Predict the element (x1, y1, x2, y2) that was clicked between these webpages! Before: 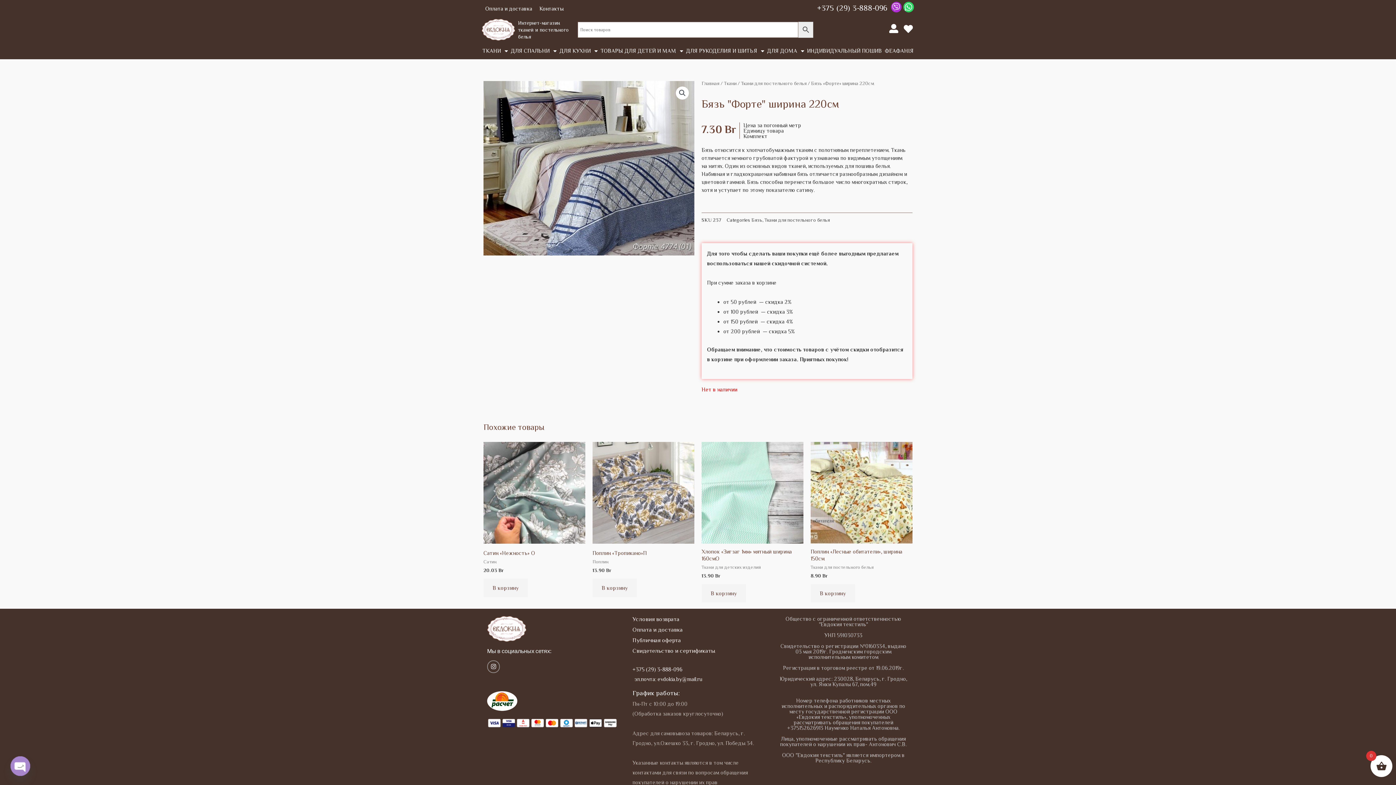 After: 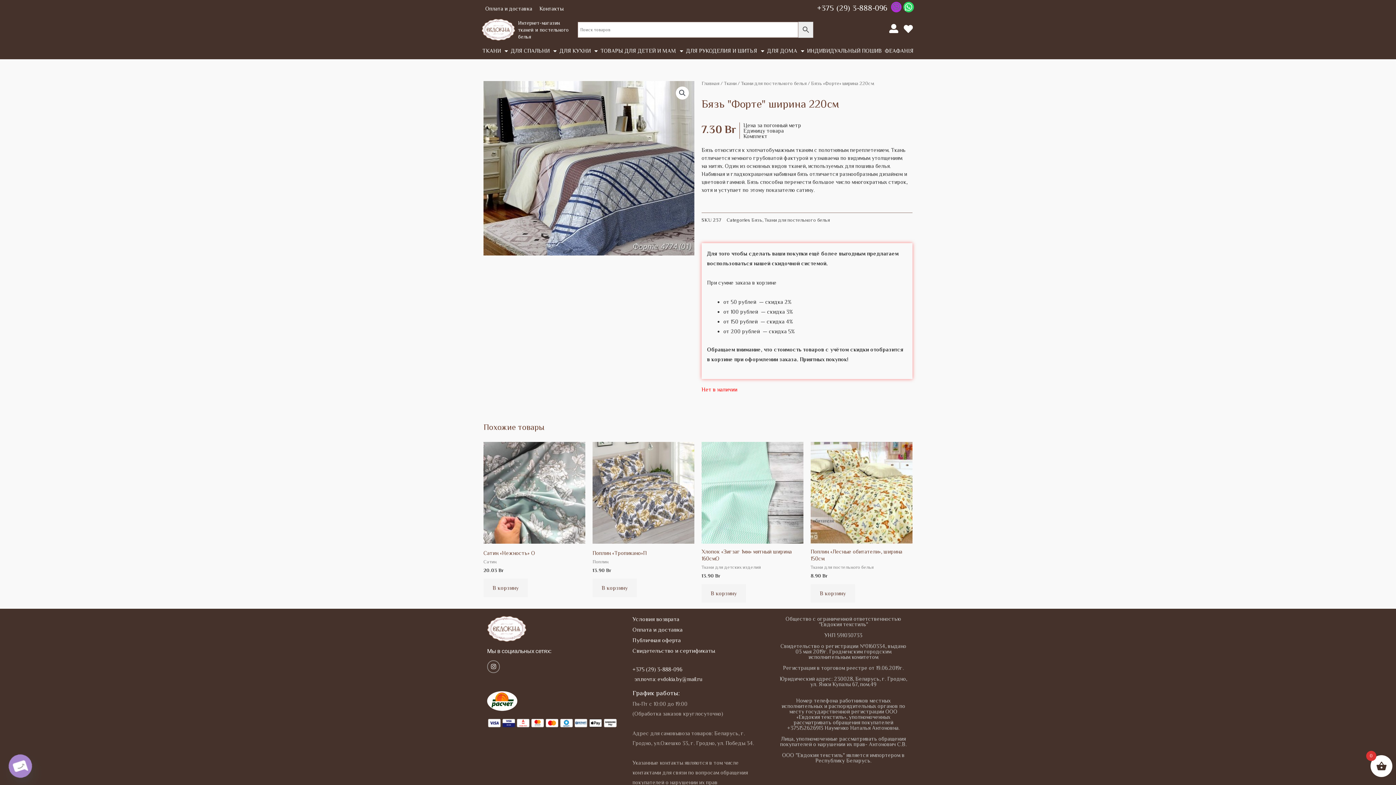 Action: bbox: (891, 1, 901, 12)